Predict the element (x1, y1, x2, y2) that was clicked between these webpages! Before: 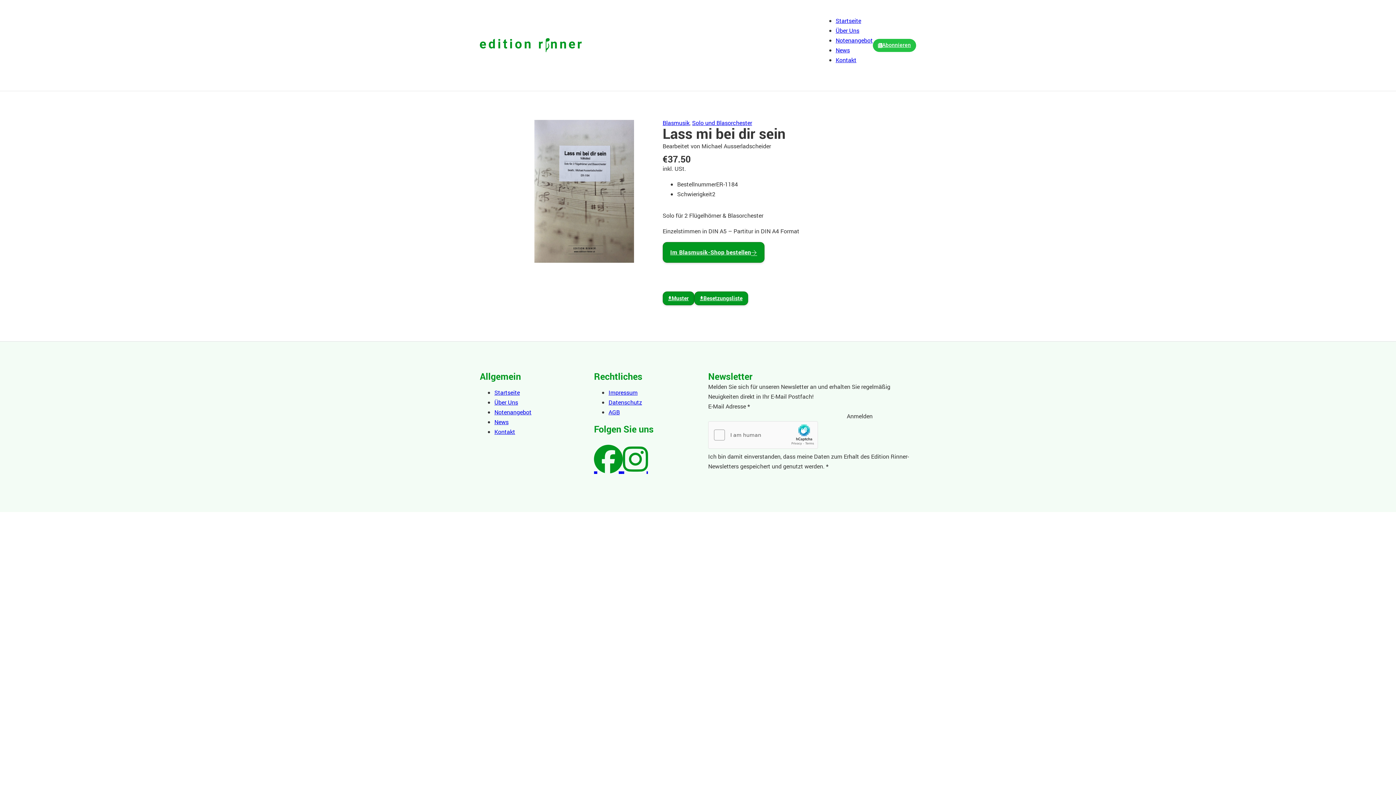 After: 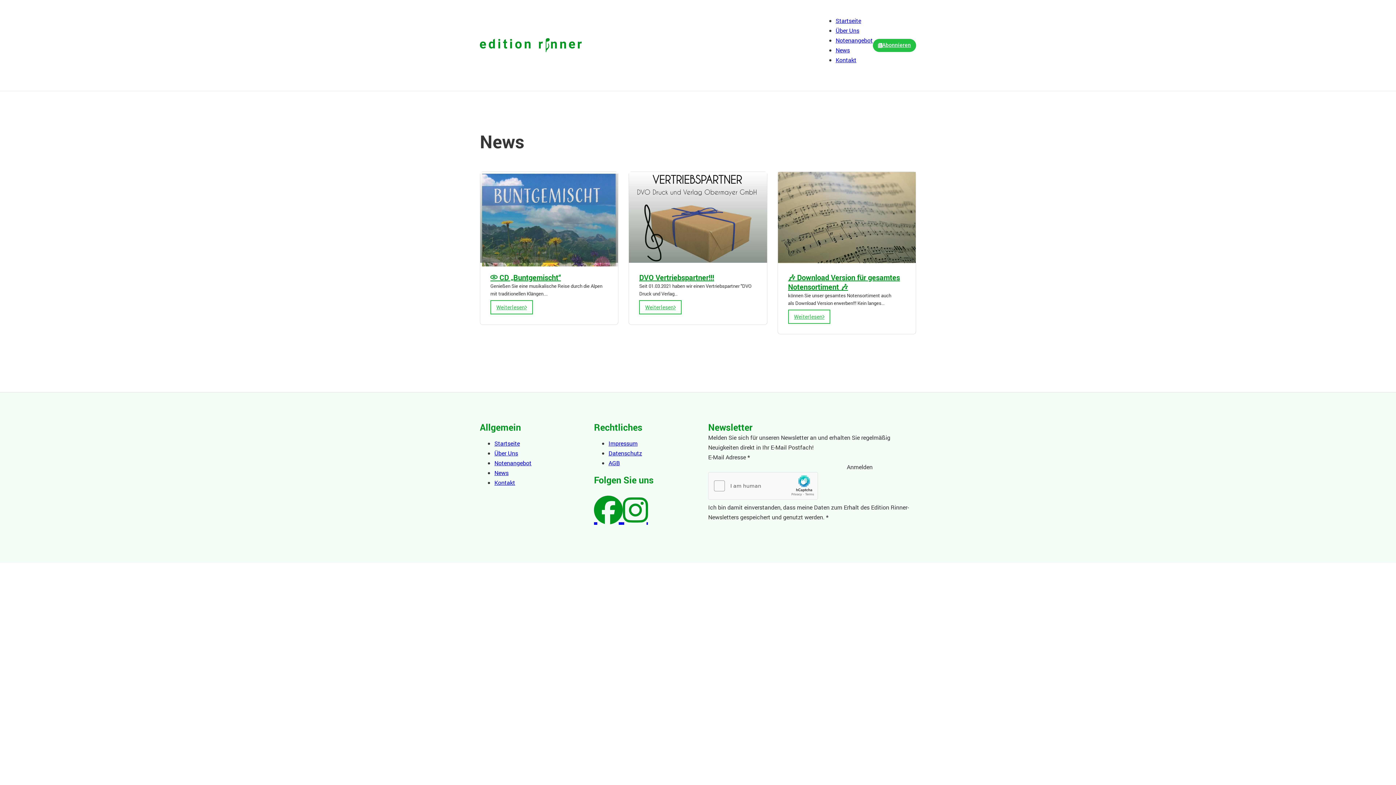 Action: bbox: (494, 418, 508, 426) label: News